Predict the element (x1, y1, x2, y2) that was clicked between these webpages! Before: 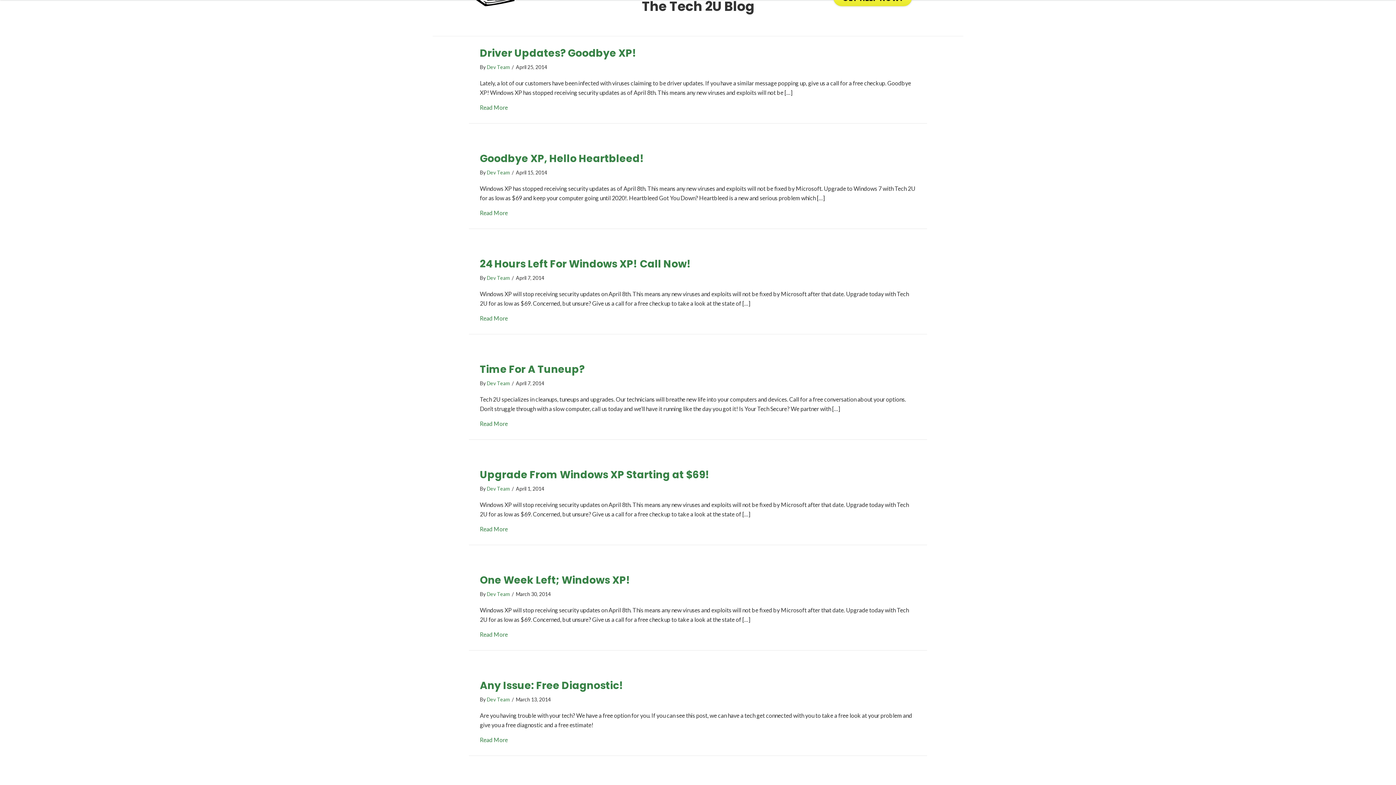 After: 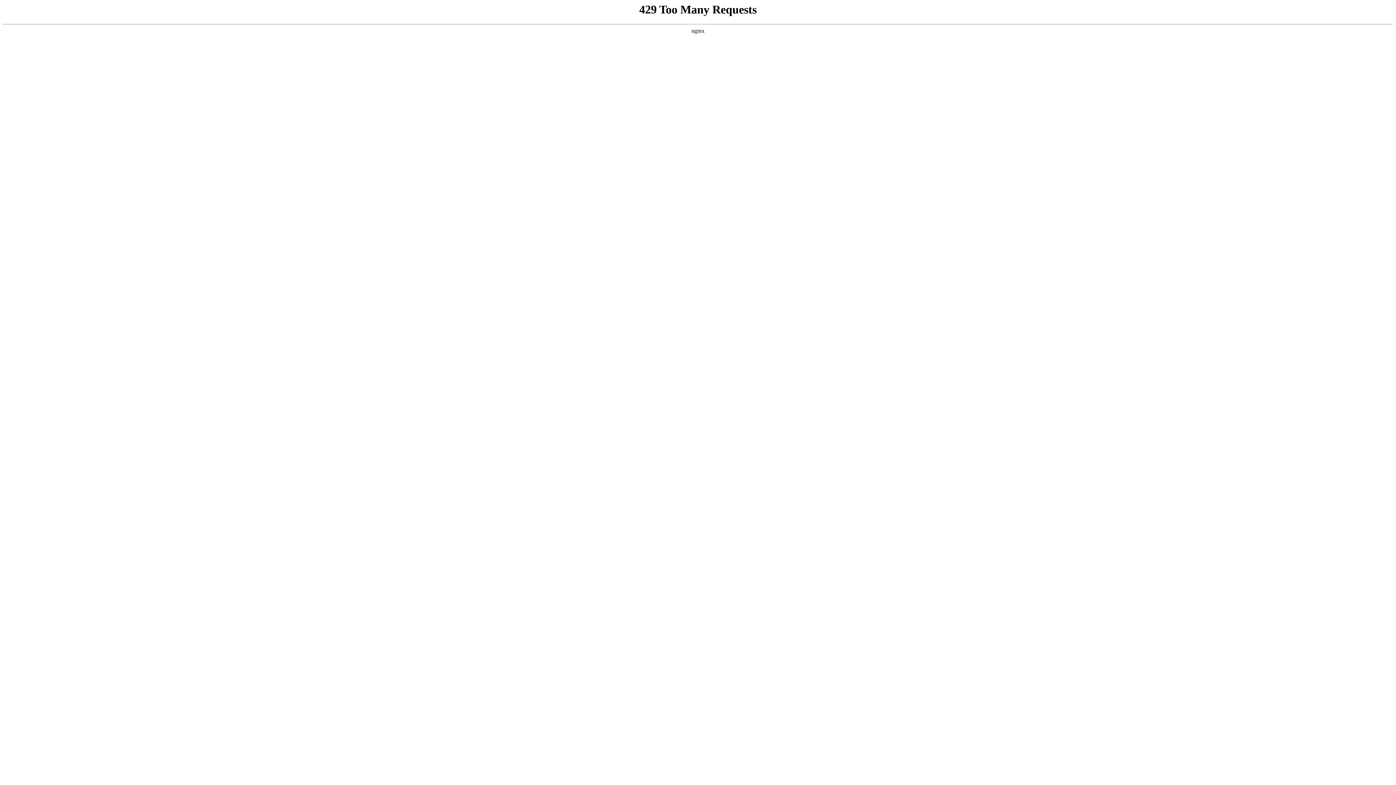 Action: label: Dev Team bbox: (486, 591, 509, 597)